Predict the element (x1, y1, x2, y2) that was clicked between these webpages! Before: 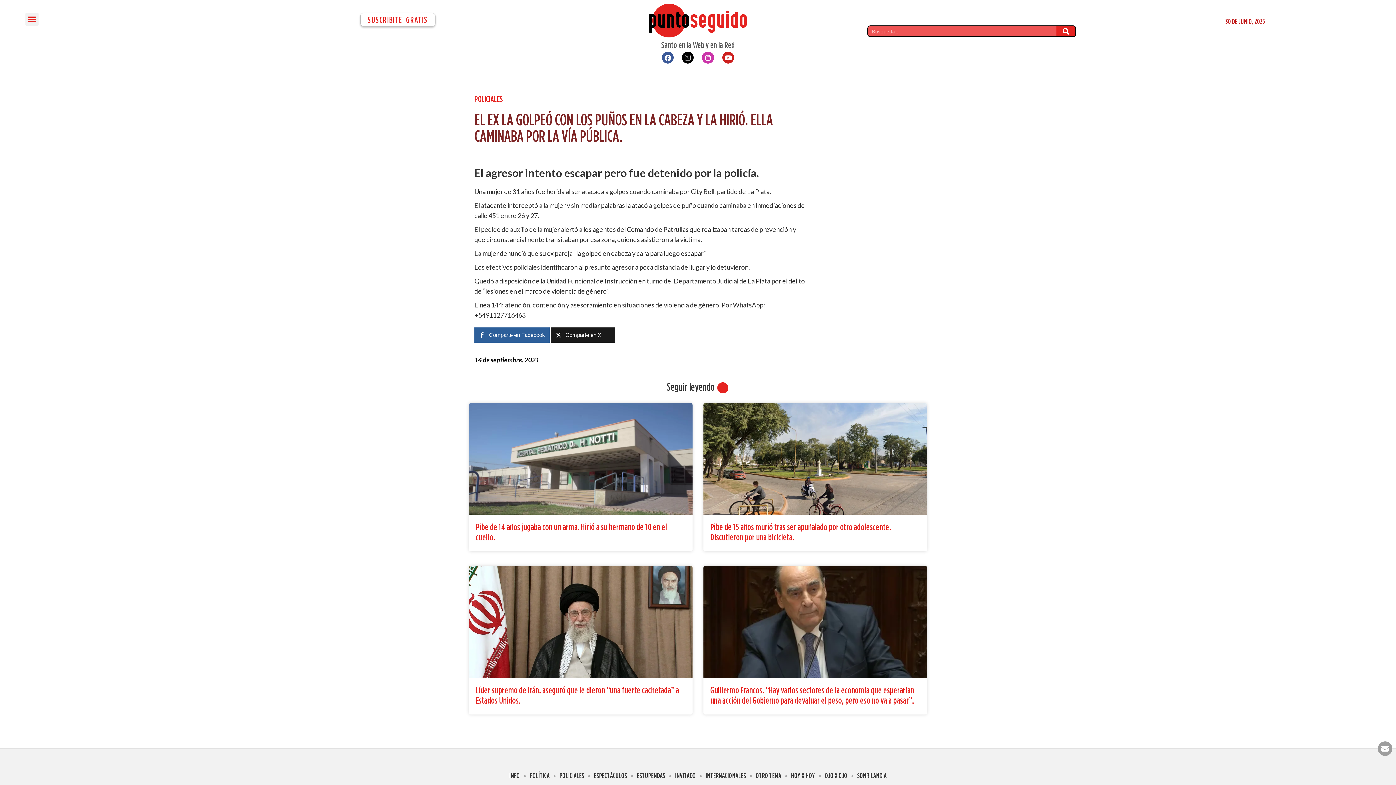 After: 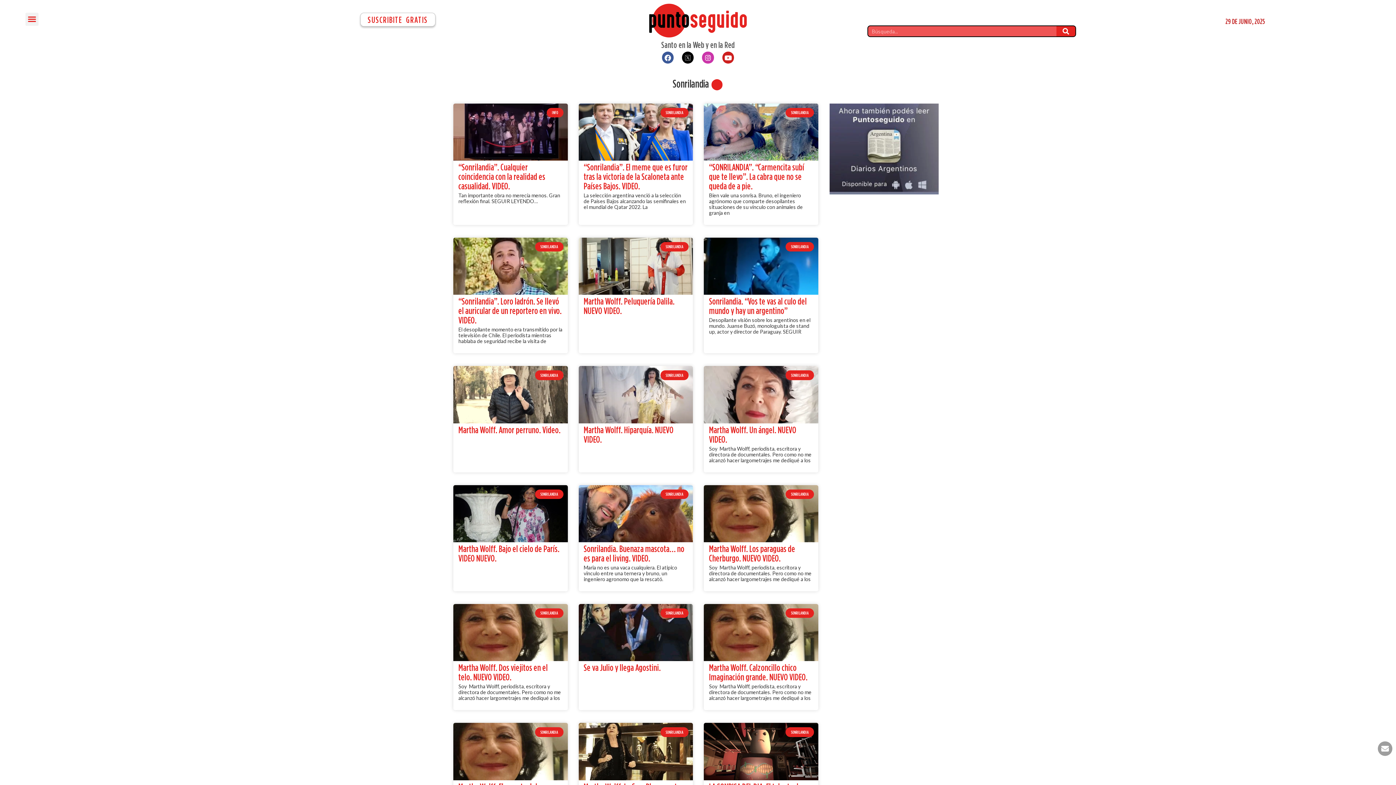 Action: bbox: (853, 771, 890, 780) label: SONRILANDIA